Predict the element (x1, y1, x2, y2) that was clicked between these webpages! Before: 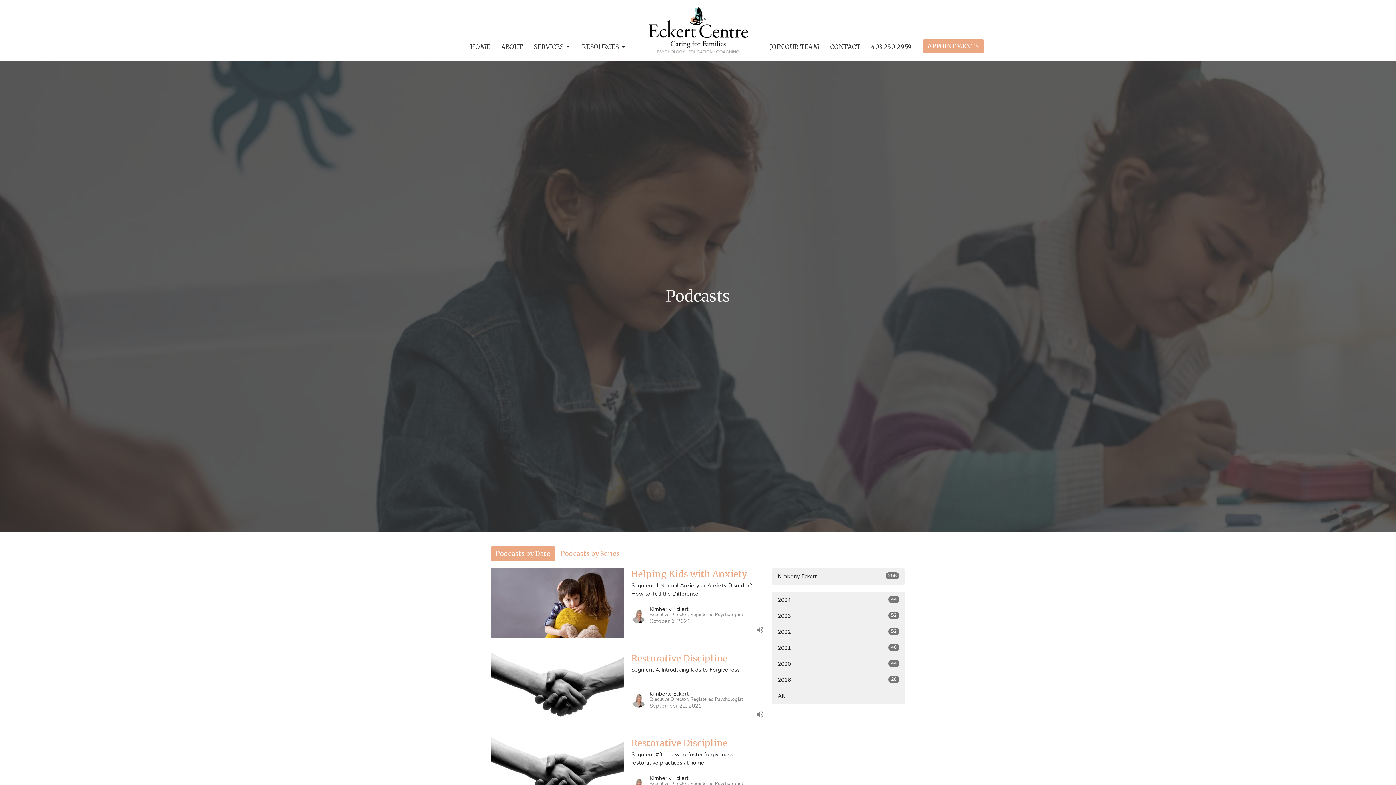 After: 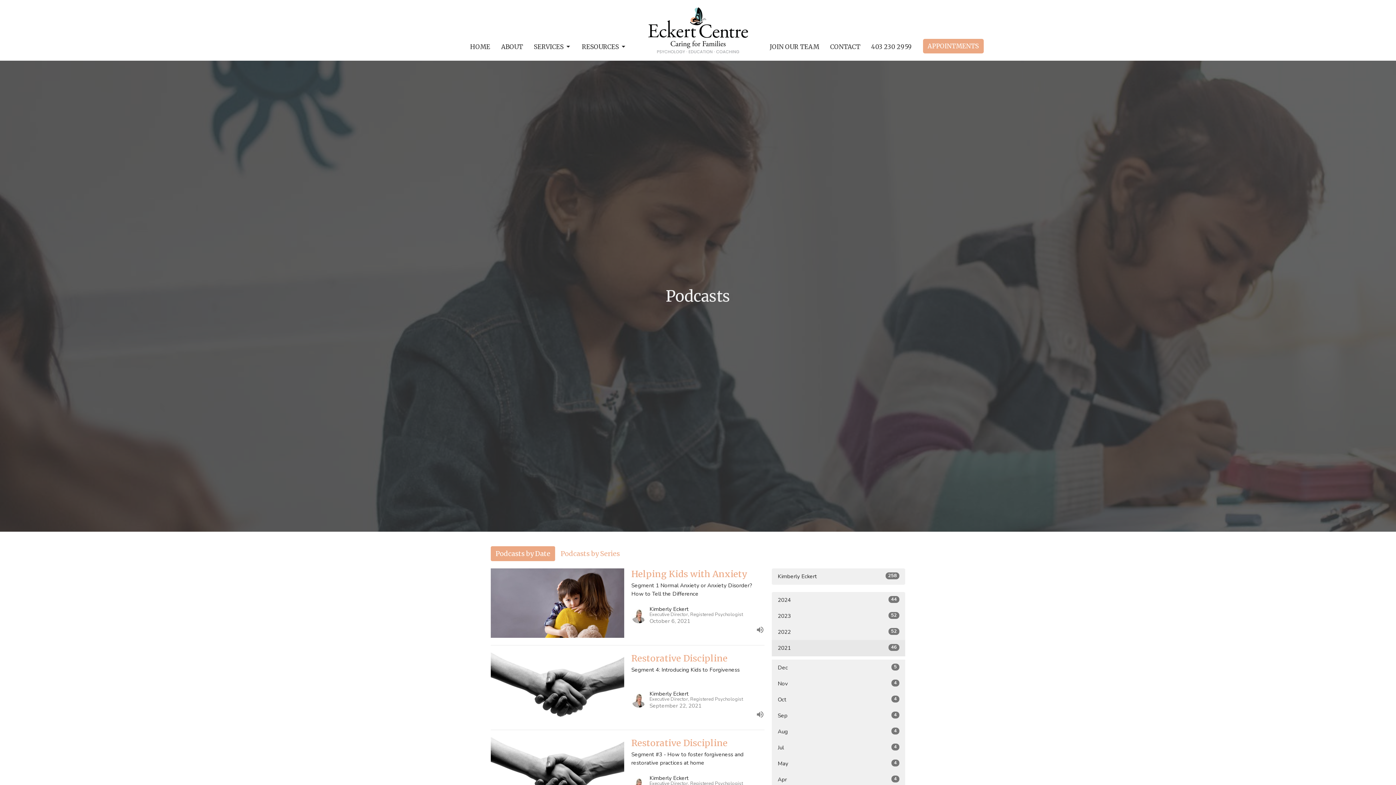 Action: label: 2021
46 bbox: (772, 640, 905, 656)